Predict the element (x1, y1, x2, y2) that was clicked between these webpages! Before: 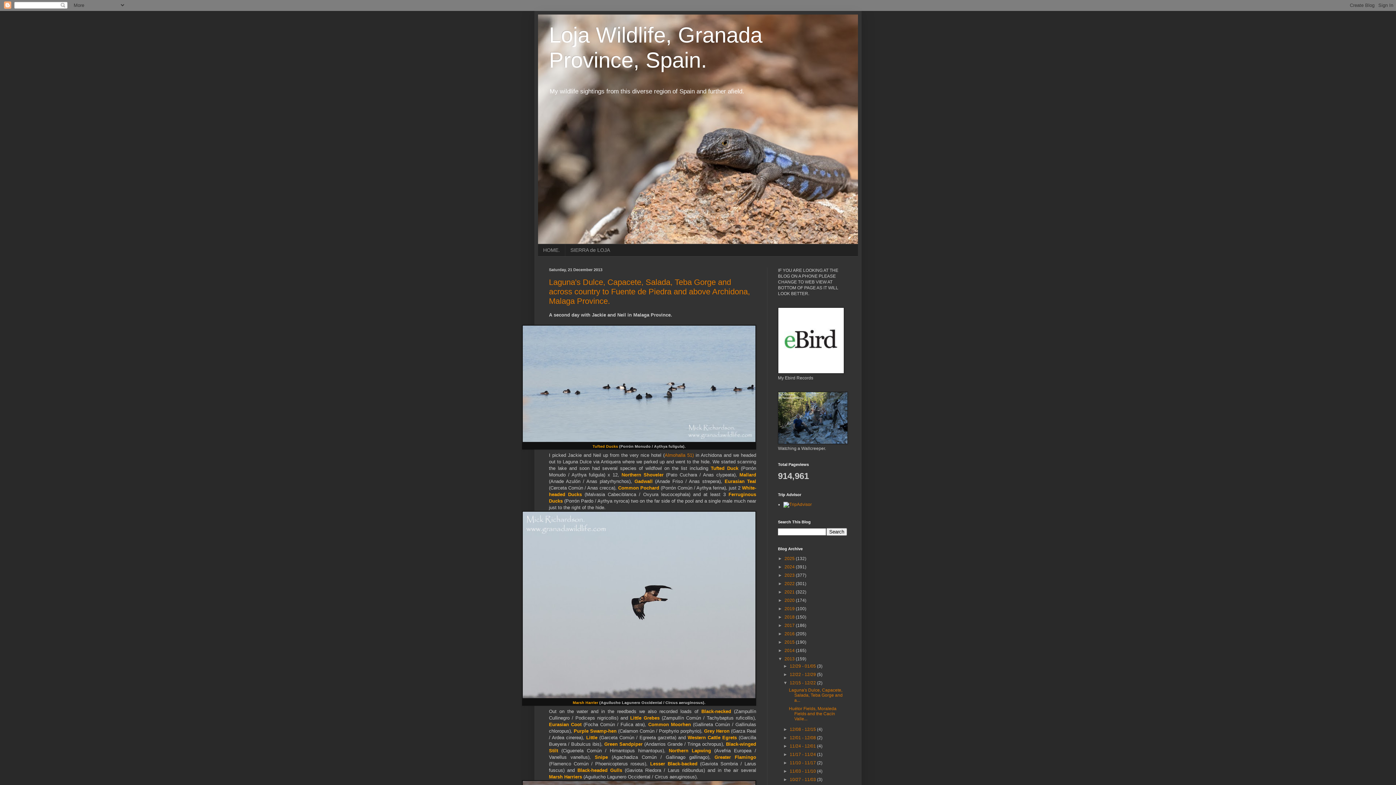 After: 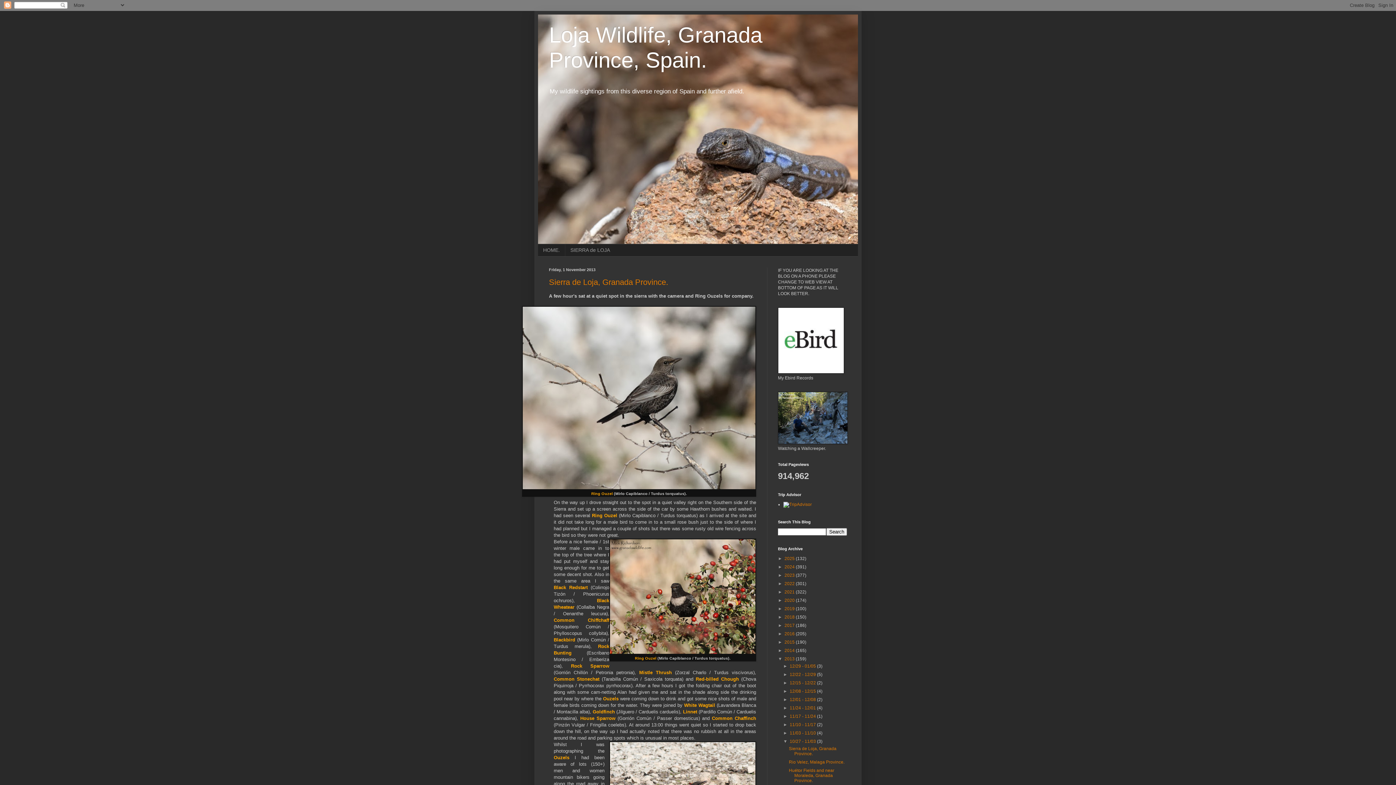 Action: bbox: (789, 777, 817, 782) label: 10/27 - 11/03 